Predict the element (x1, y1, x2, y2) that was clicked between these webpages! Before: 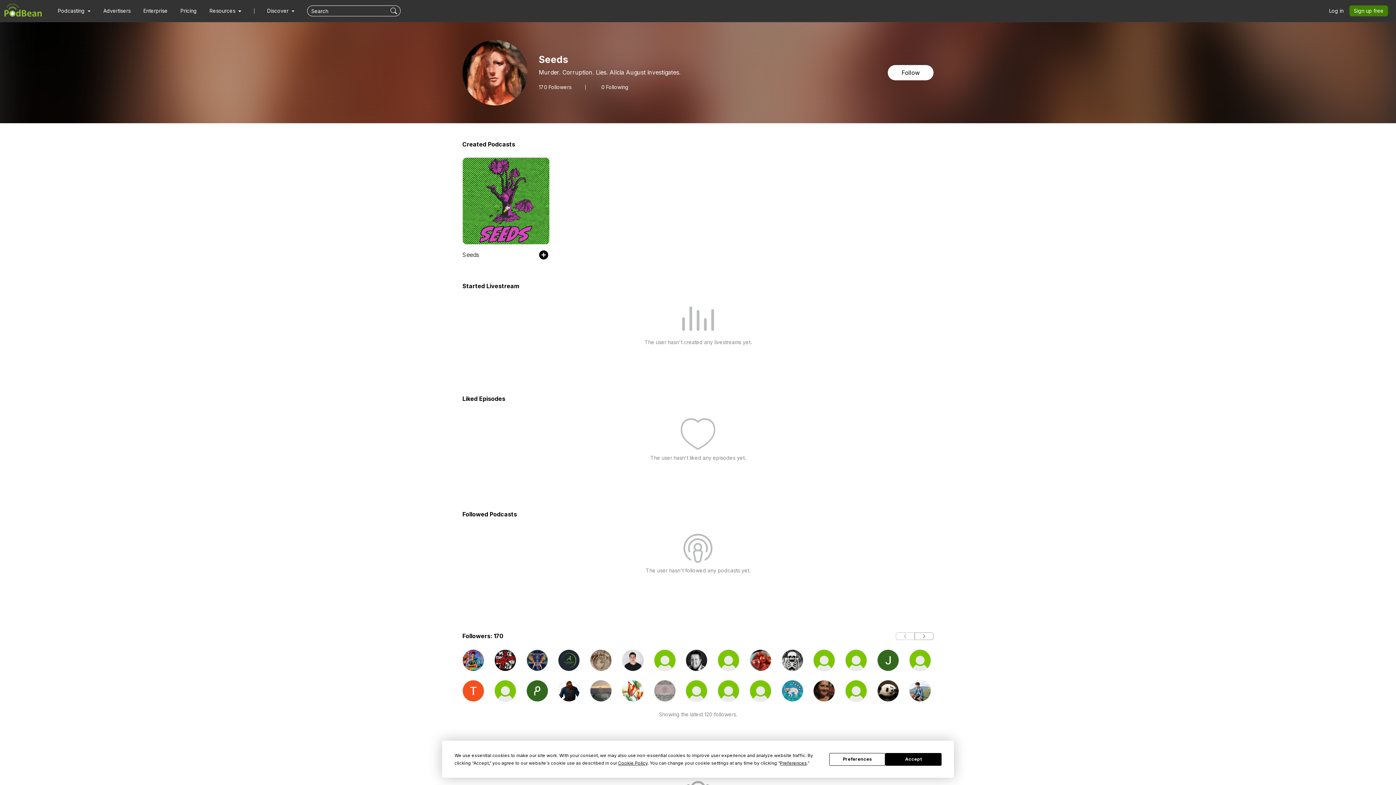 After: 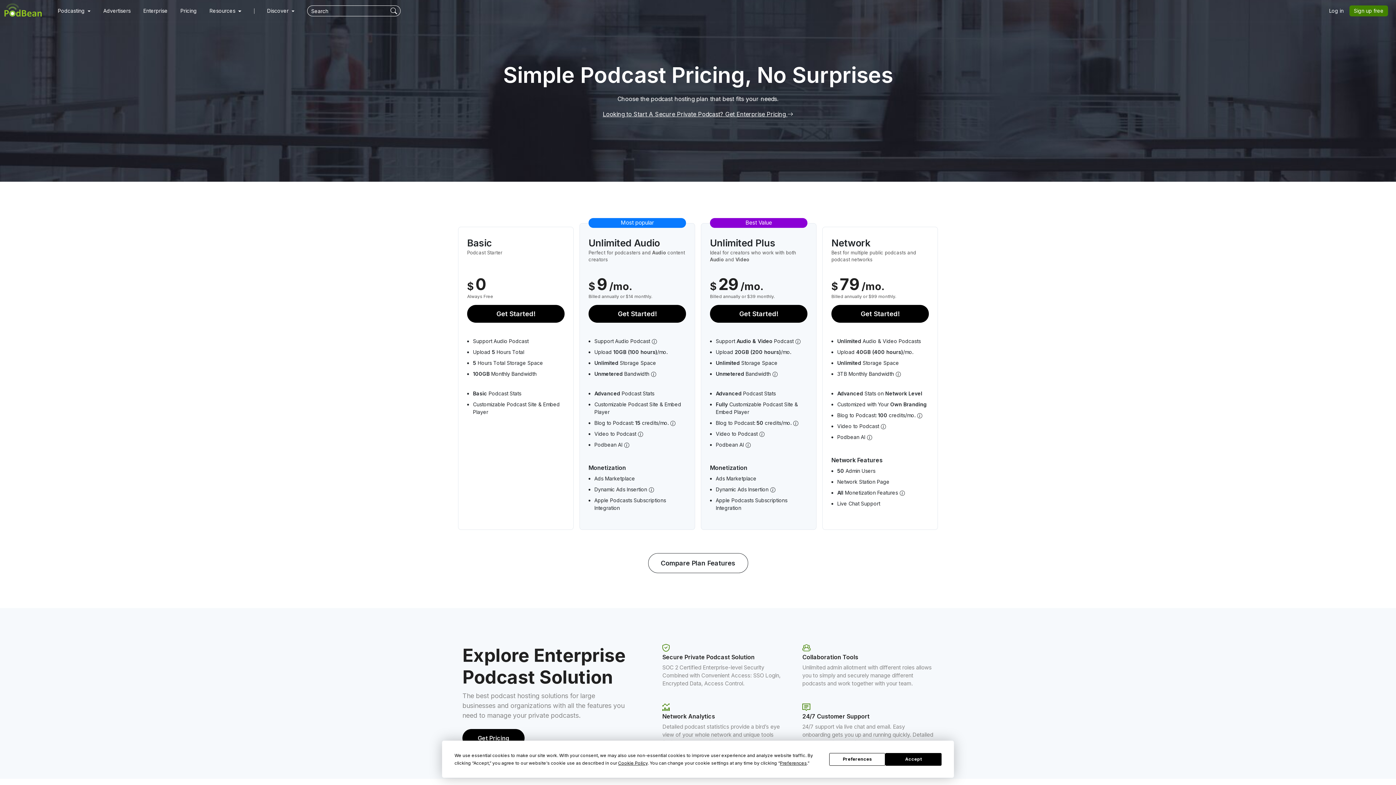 Action: label: Pricing bbox: (180, 0, 196, 21)